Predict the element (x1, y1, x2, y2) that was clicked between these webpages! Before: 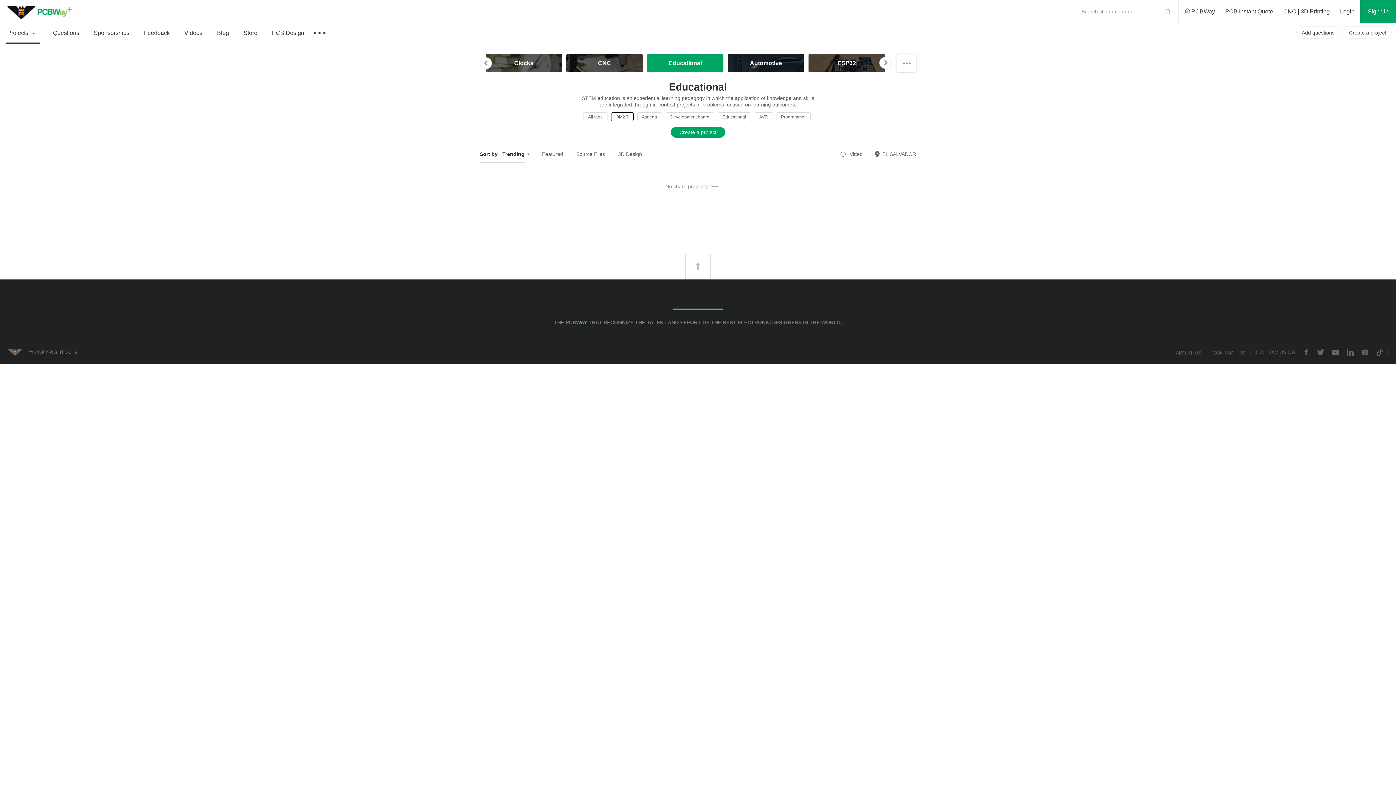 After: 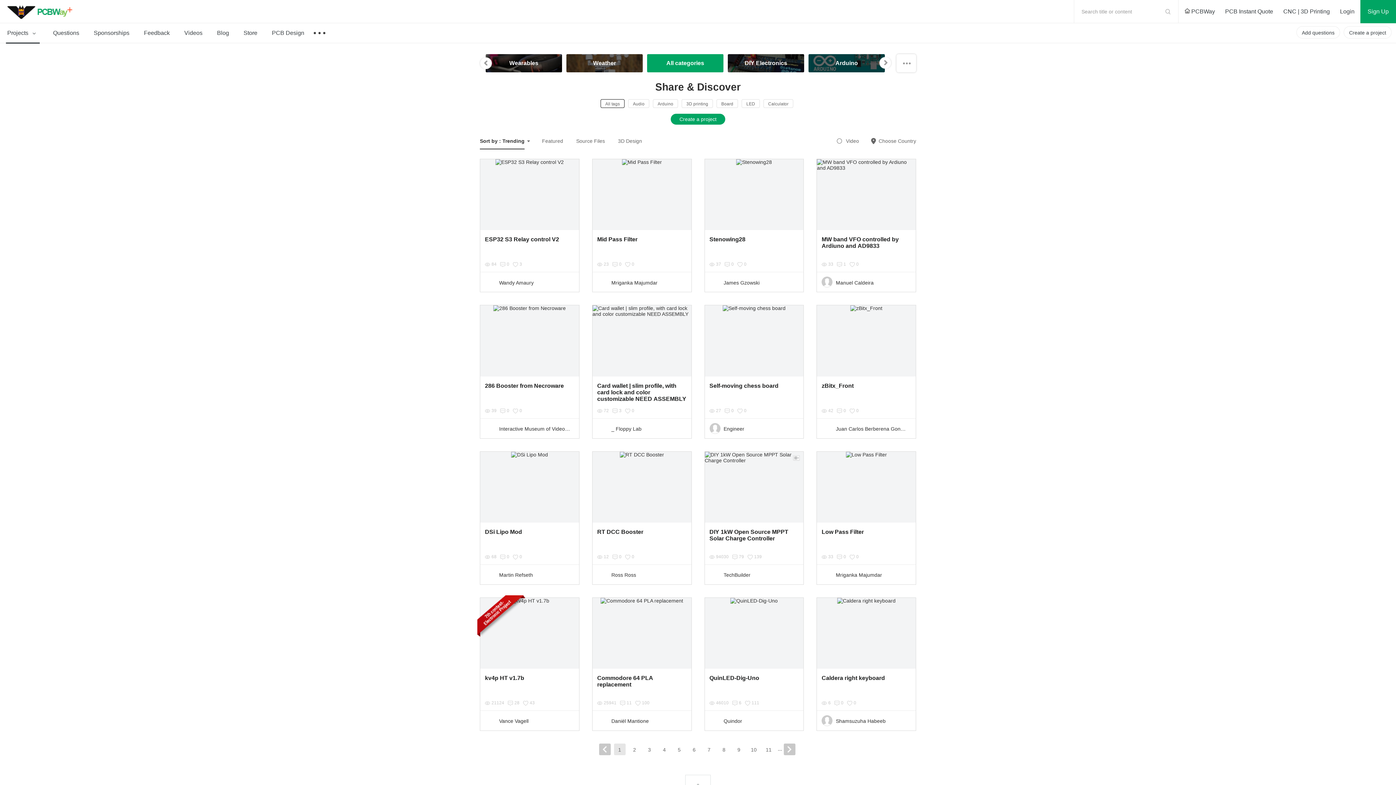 Action: bbox: (0, 23, 45, 43) label: Projects 